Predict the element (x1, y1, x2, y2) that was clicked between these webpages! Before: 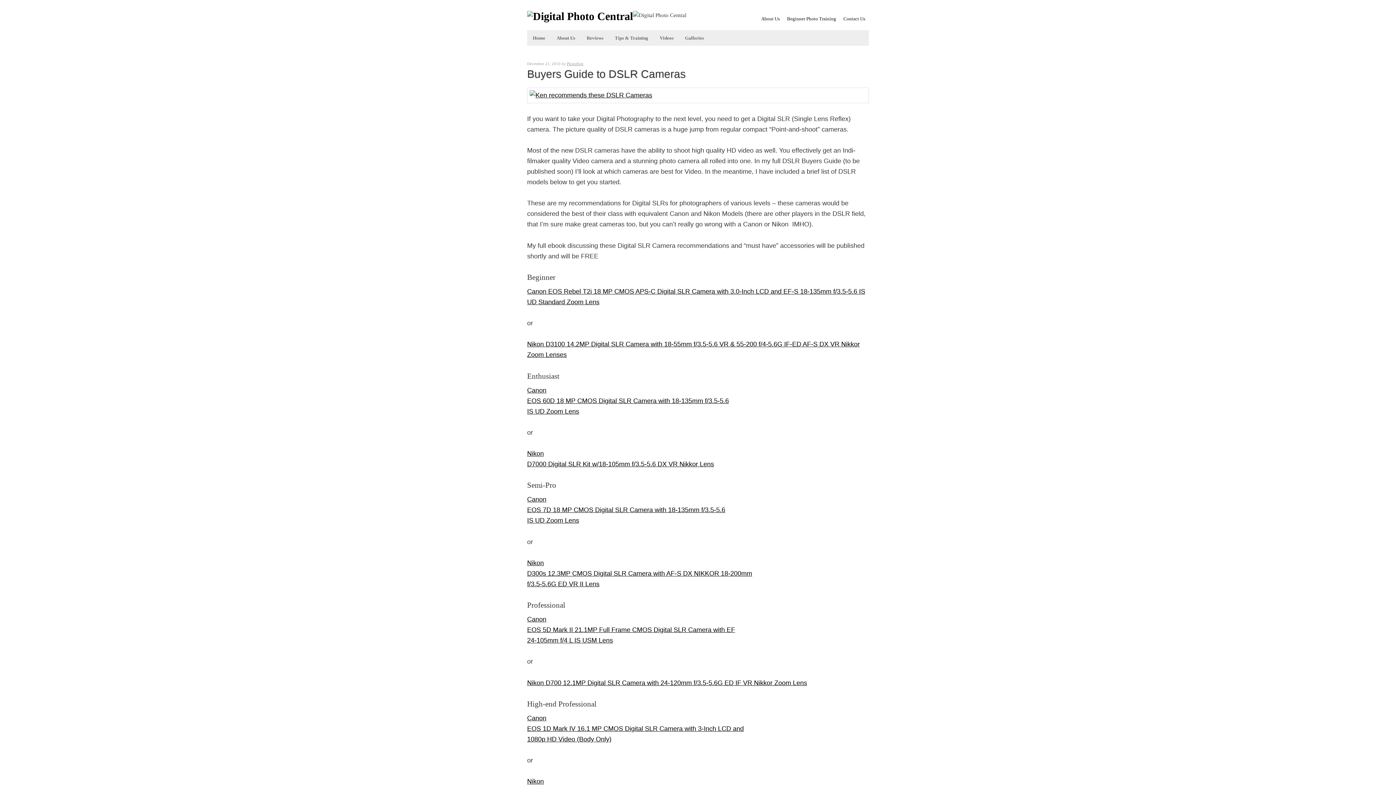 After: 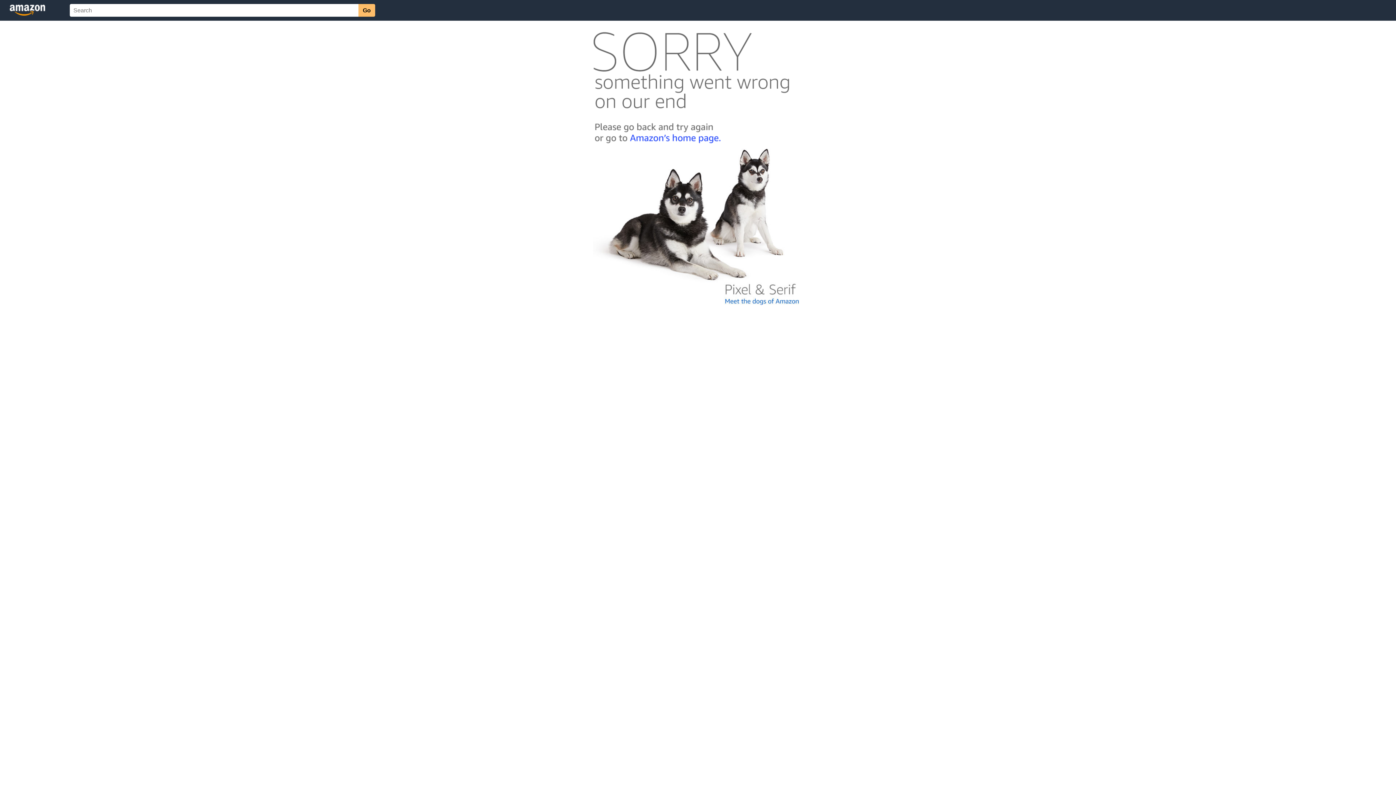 Action: bbox: (527, 559, 752, 587) label: Nikon
D300s 12.3MP CMOS Digital SLR Camera with AF-S DX NIKKOR 18-200mm
f/3.5-5.6G ED VR II Lens